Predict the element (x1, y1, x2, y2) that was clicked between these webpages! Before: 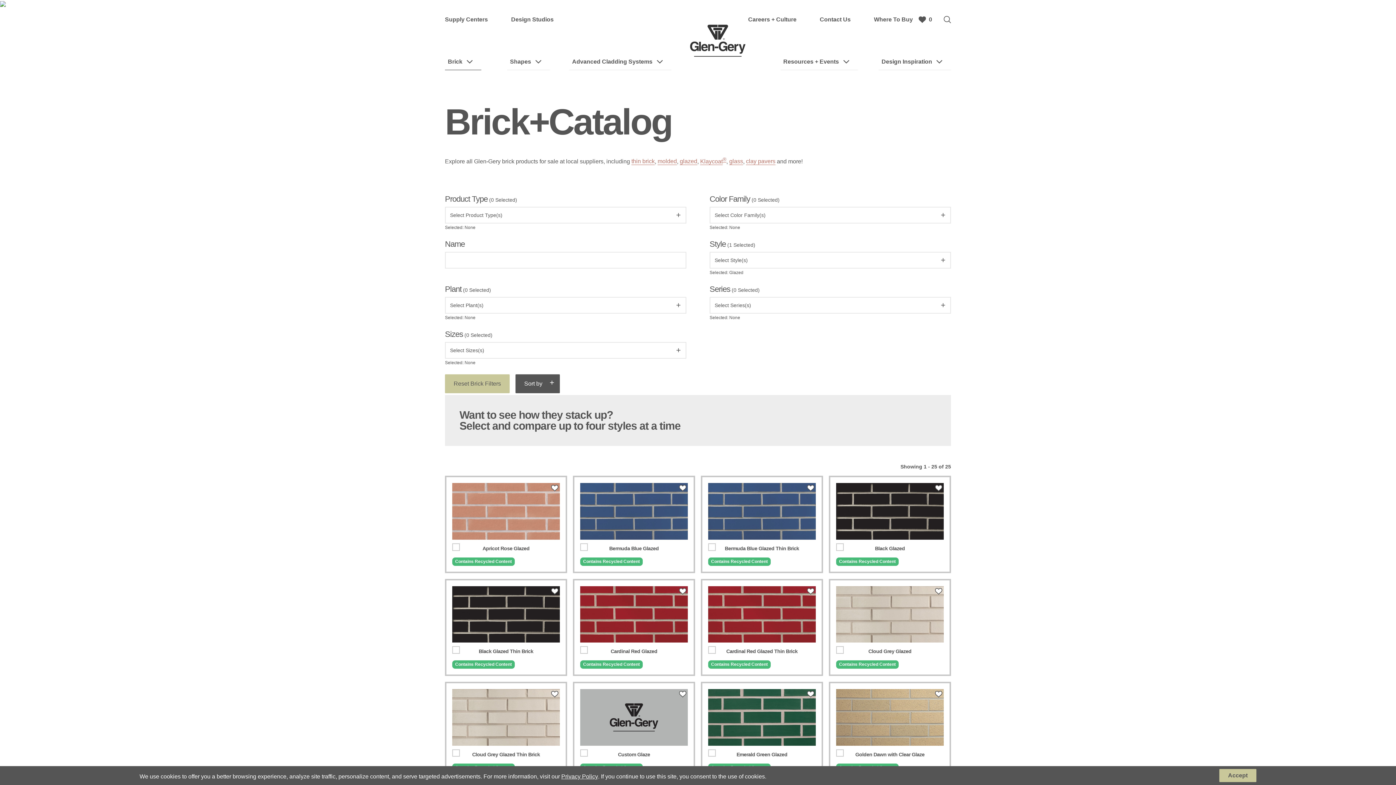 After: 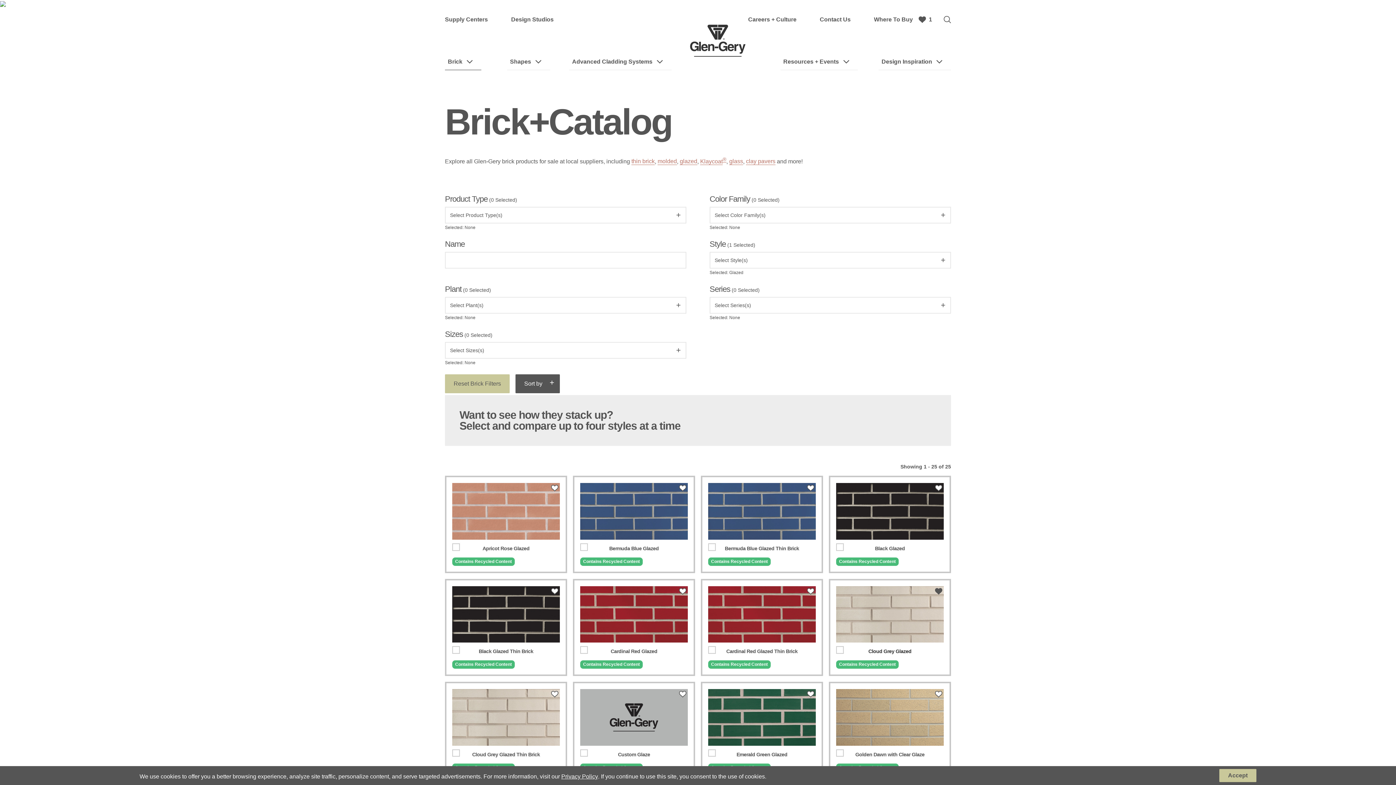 Action: bbox: (935, 587, 942, 595)